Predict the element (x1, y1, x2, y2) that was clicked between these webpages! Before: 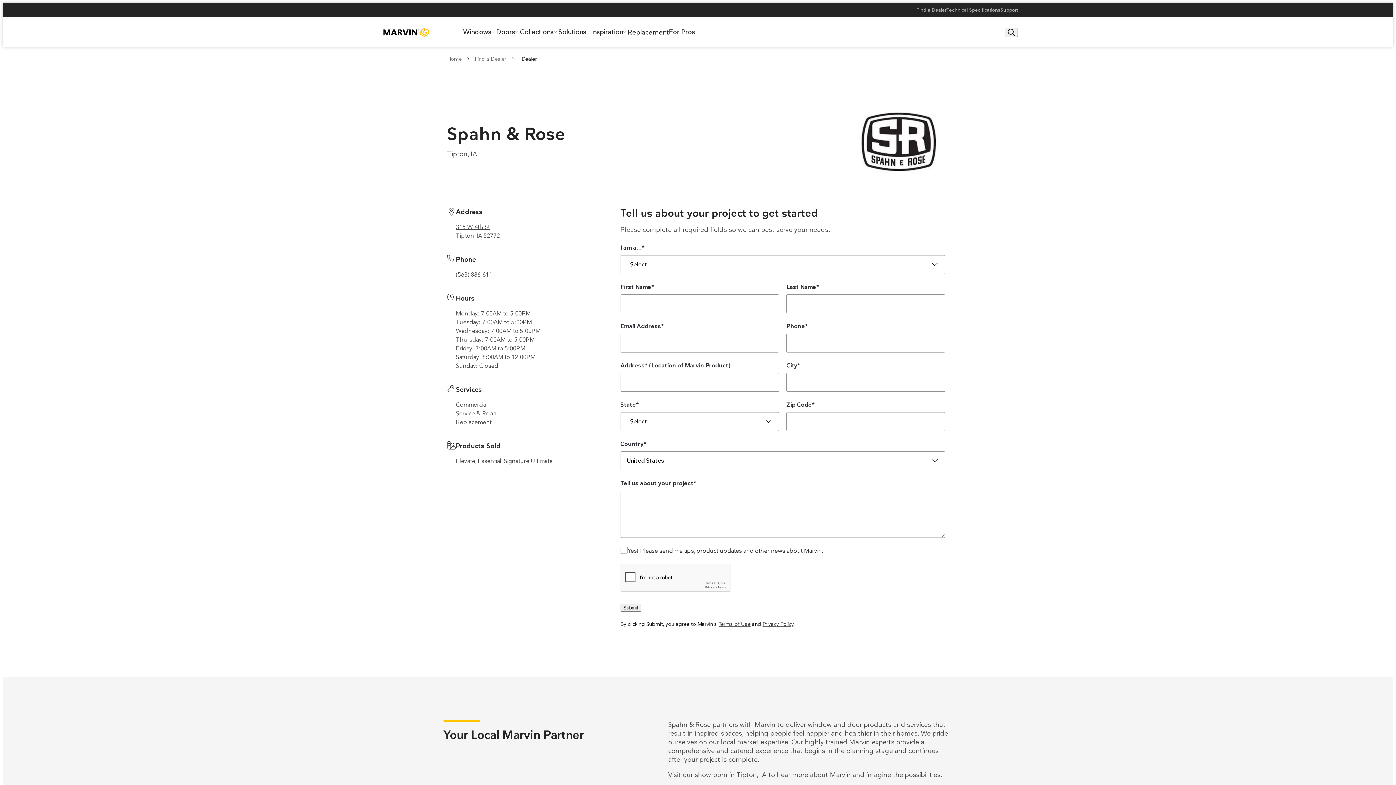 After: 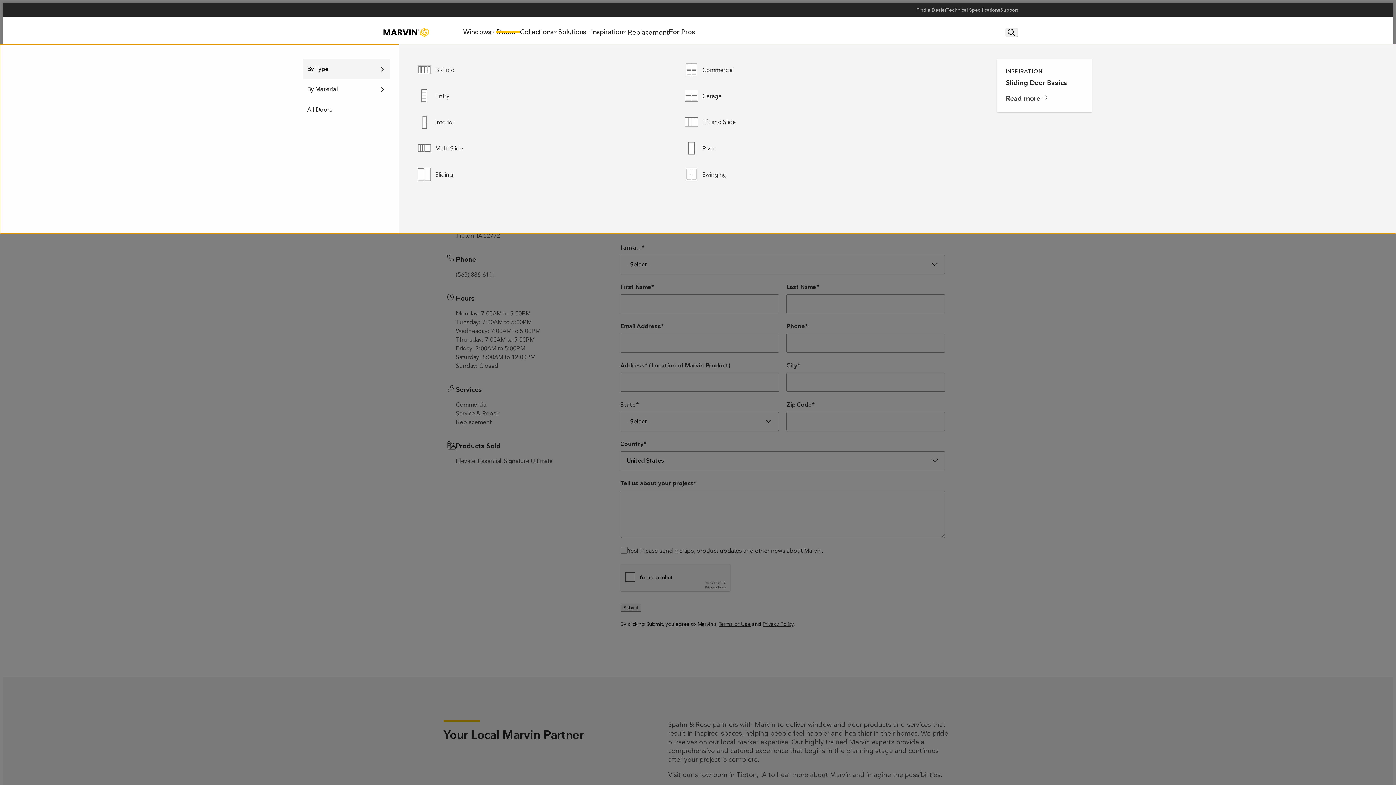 Action: bbox: (496, 27, 520, 37) label: Doors